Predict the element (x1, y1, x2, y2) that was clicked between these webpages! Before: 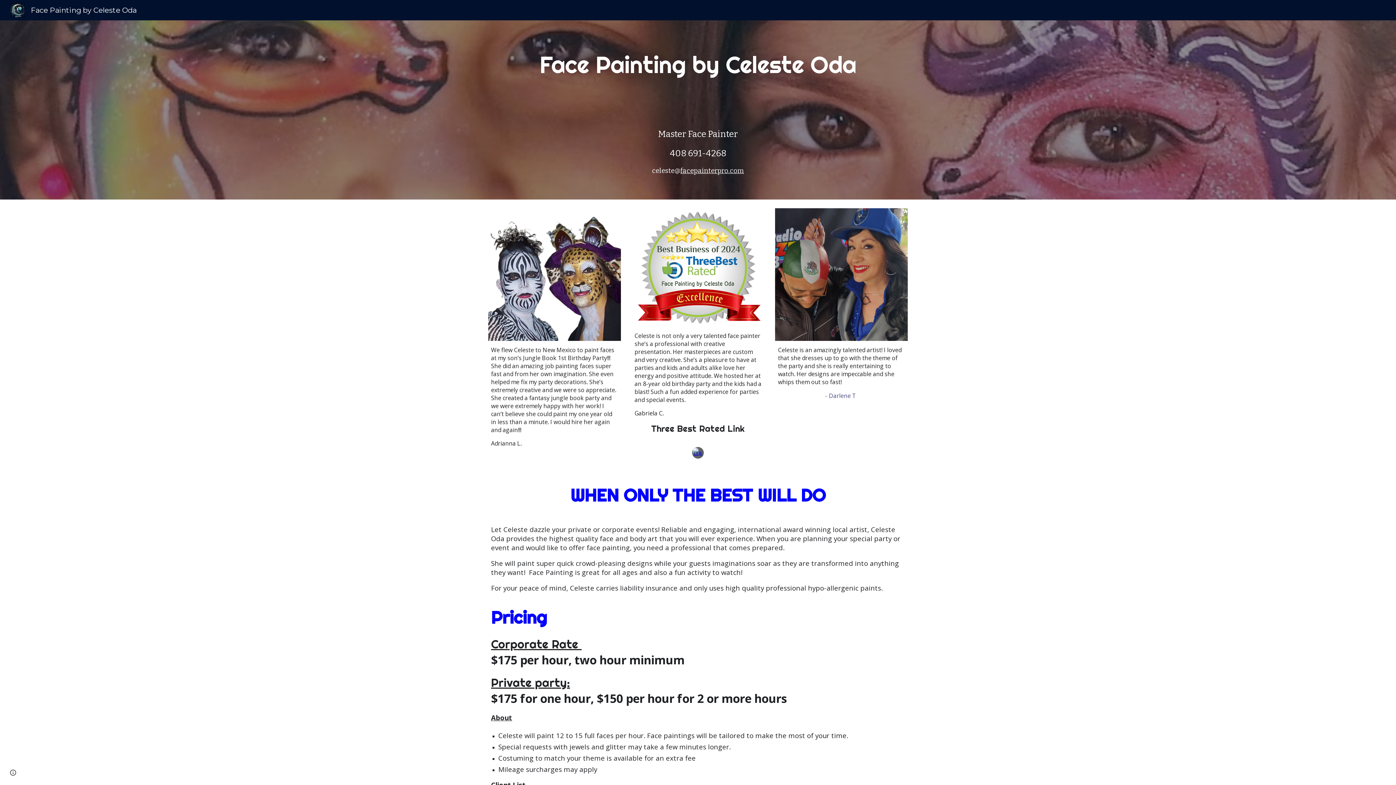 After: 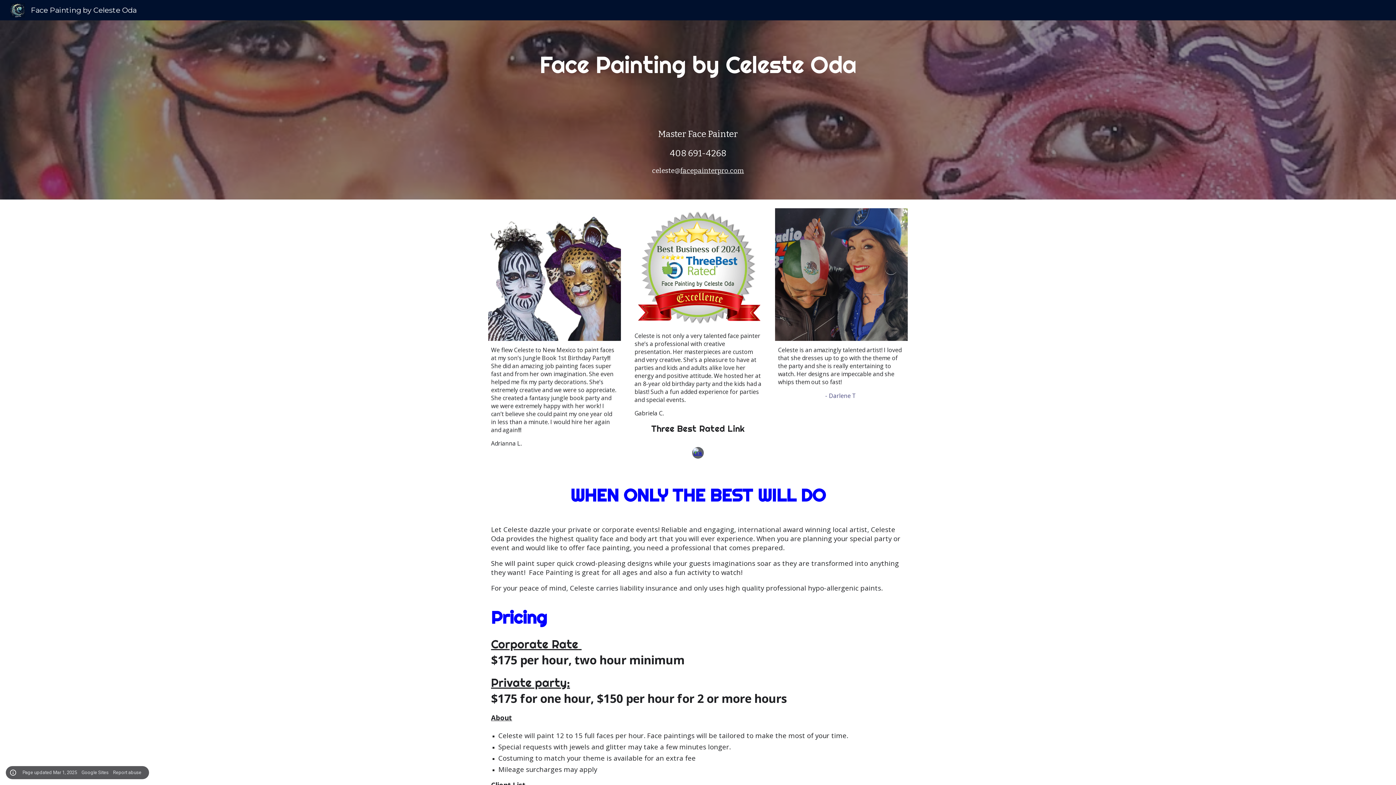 Action: label: Site actions bbox: (8, 768, 18, 778)